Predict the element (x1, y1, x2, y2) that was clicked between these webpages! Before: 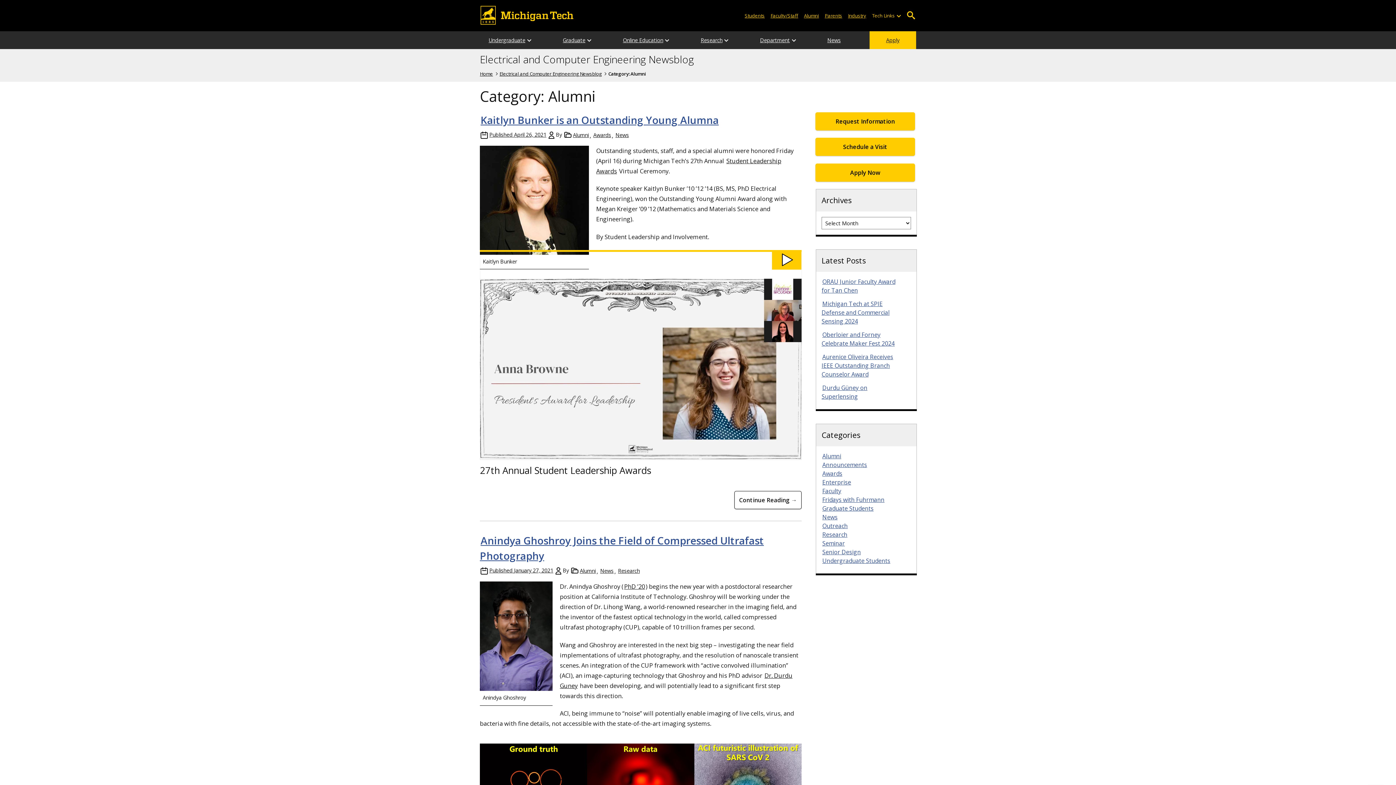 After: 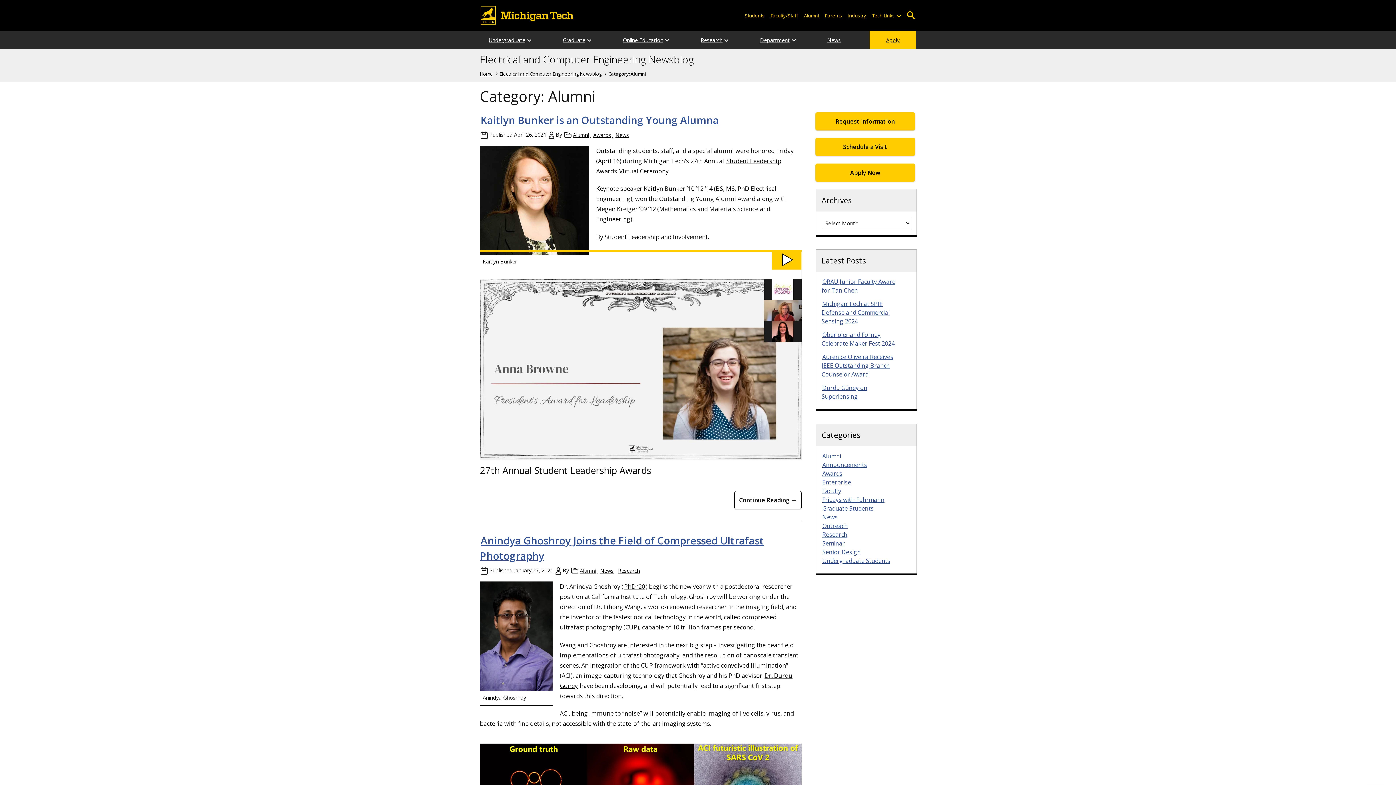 Action: bbox: (692, 31, 731, 49) label: Research